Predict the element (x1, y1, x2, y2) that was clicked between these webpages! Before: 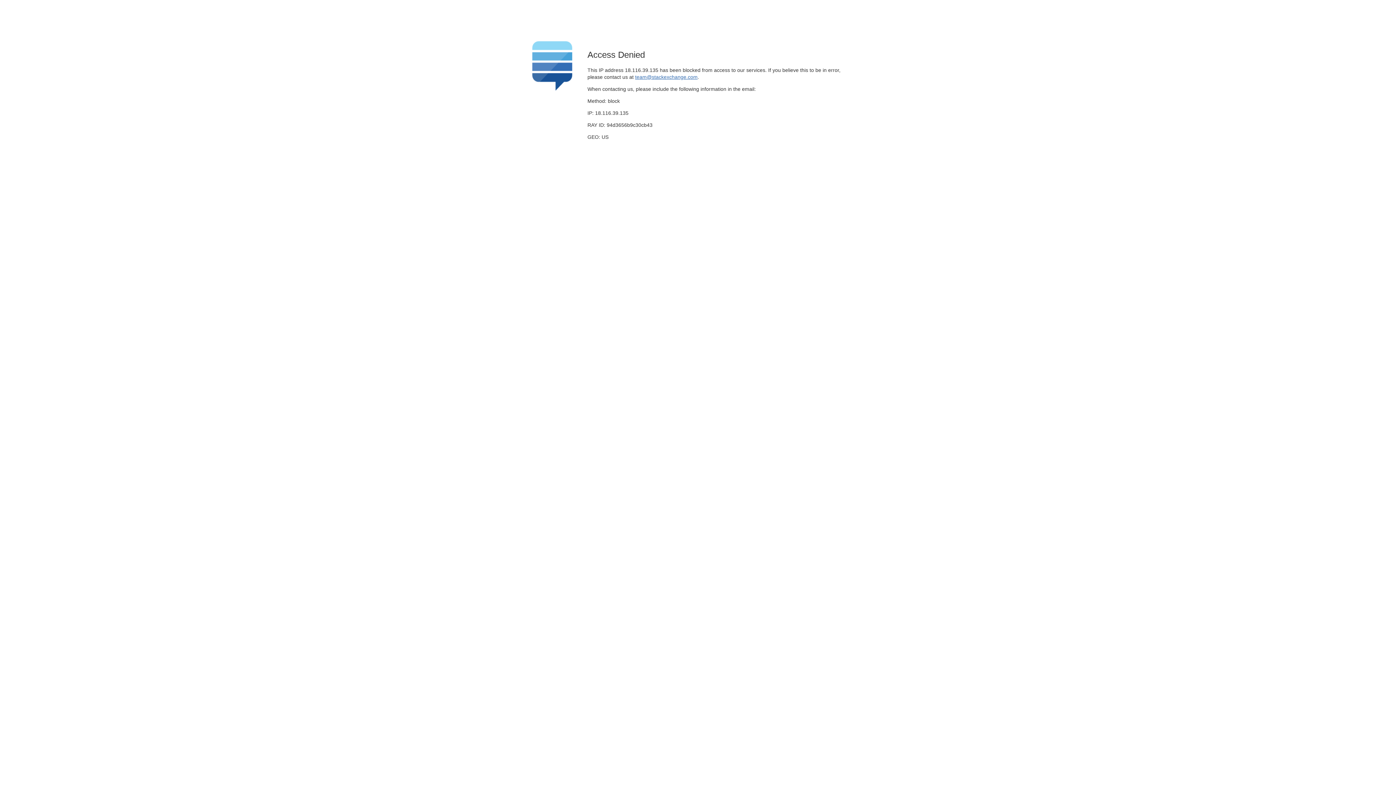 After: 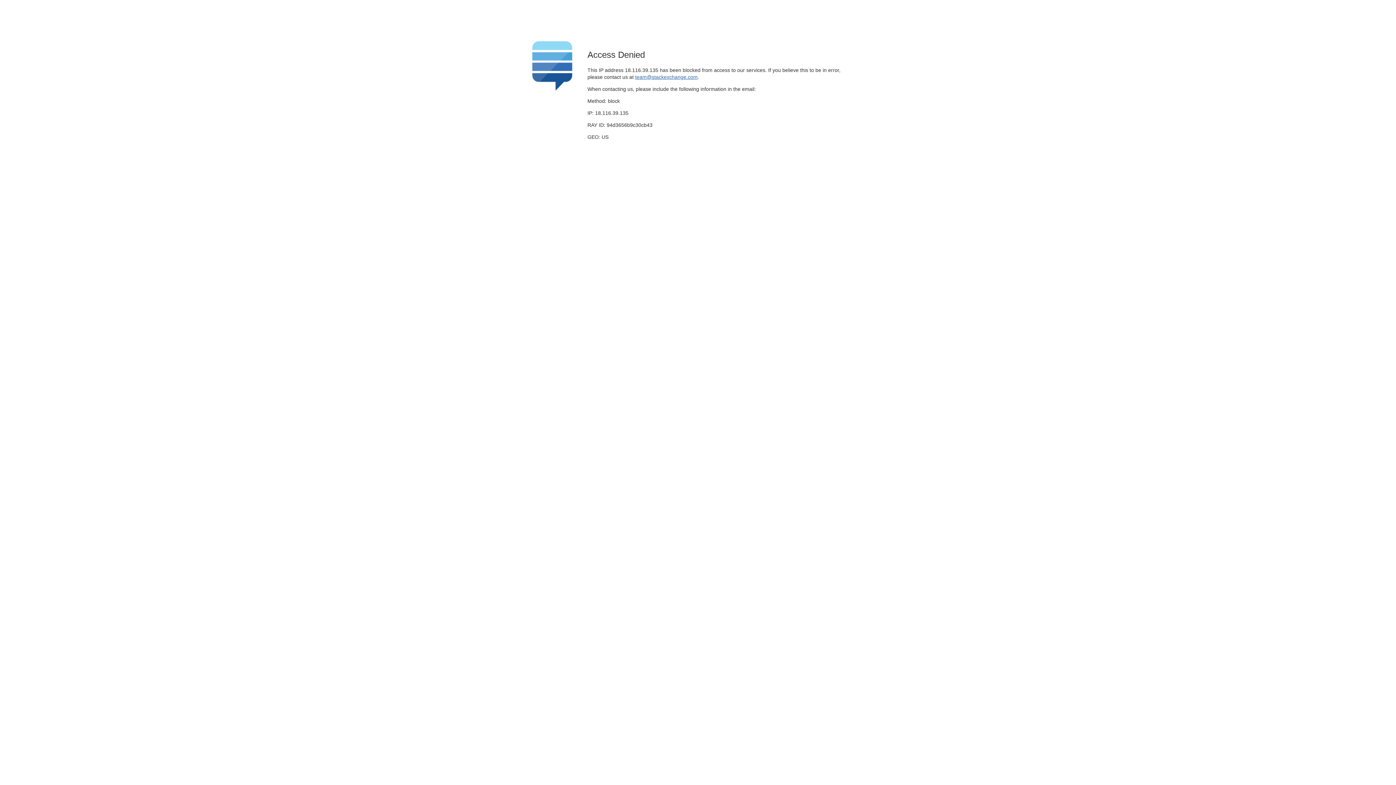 Action: bbox: (635, 74, 697, 79) label: team@stackexchange.com